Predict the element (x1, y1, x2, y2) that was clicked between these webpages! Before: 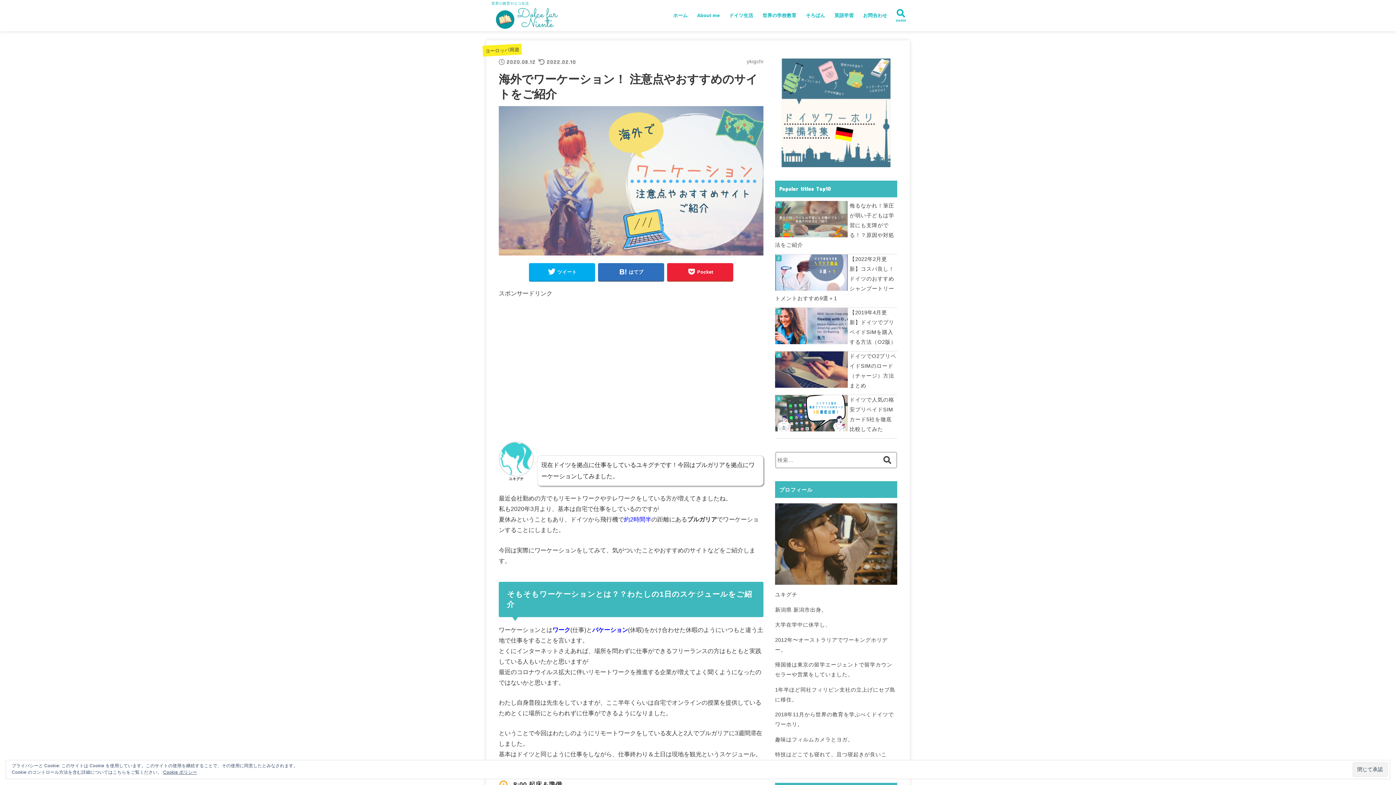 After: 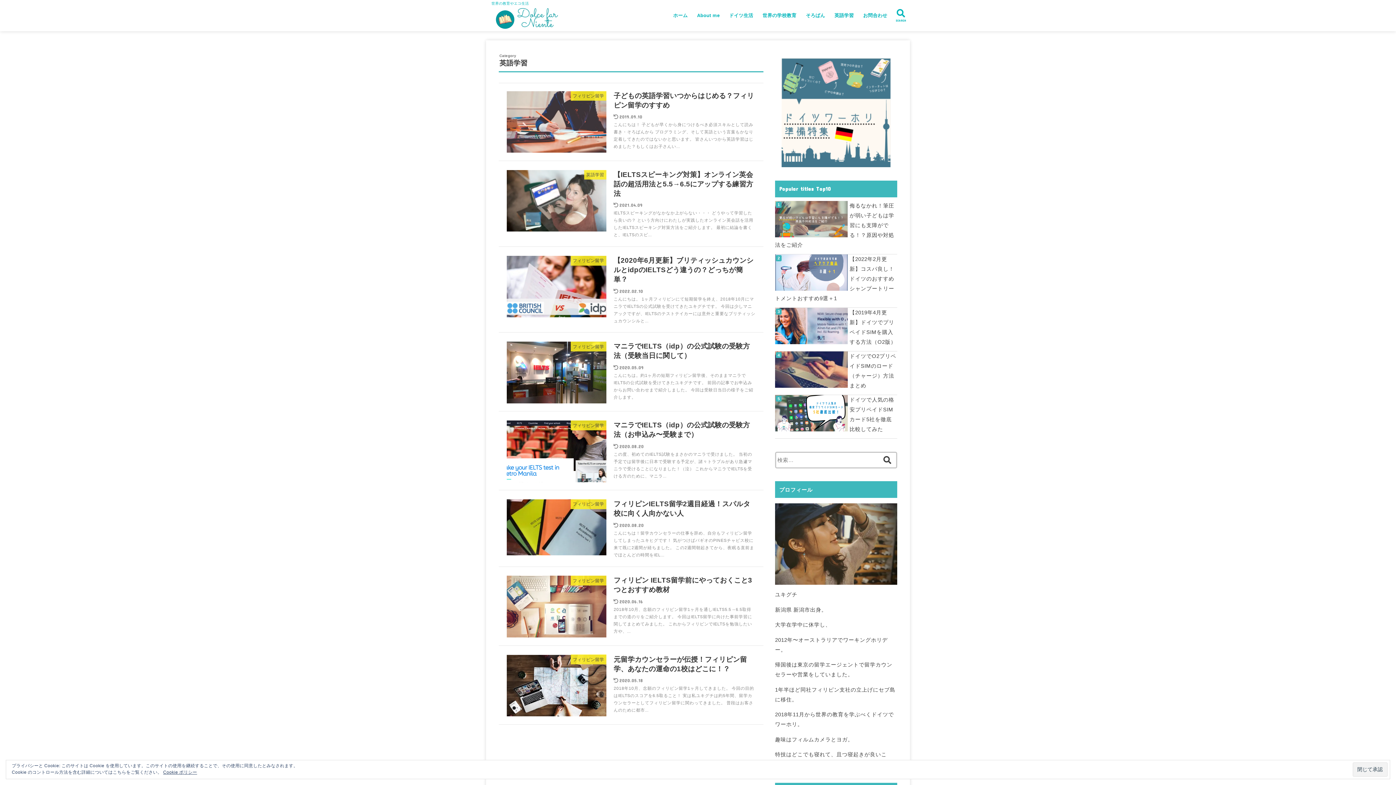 Action: label: 英語学習 bbox: (829, 8, 858, 23)